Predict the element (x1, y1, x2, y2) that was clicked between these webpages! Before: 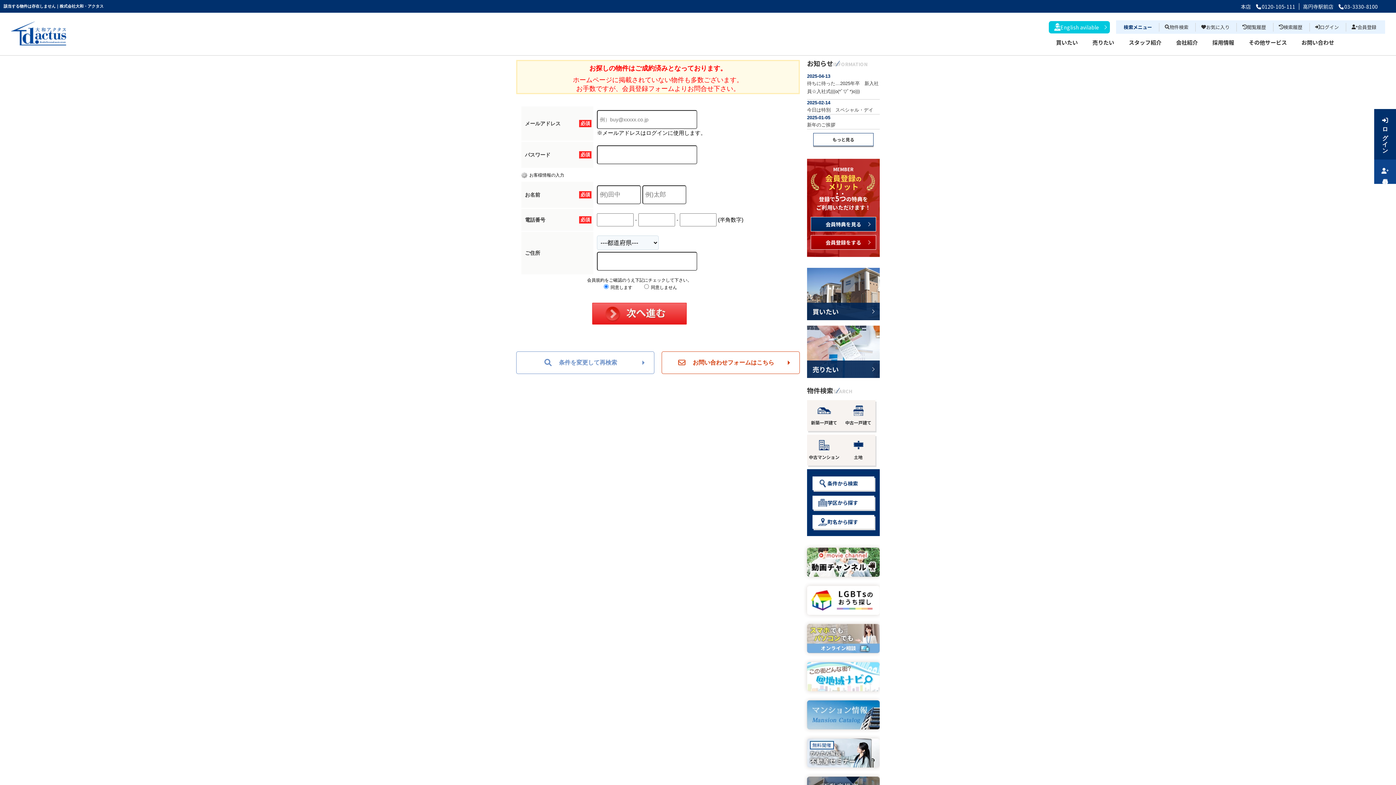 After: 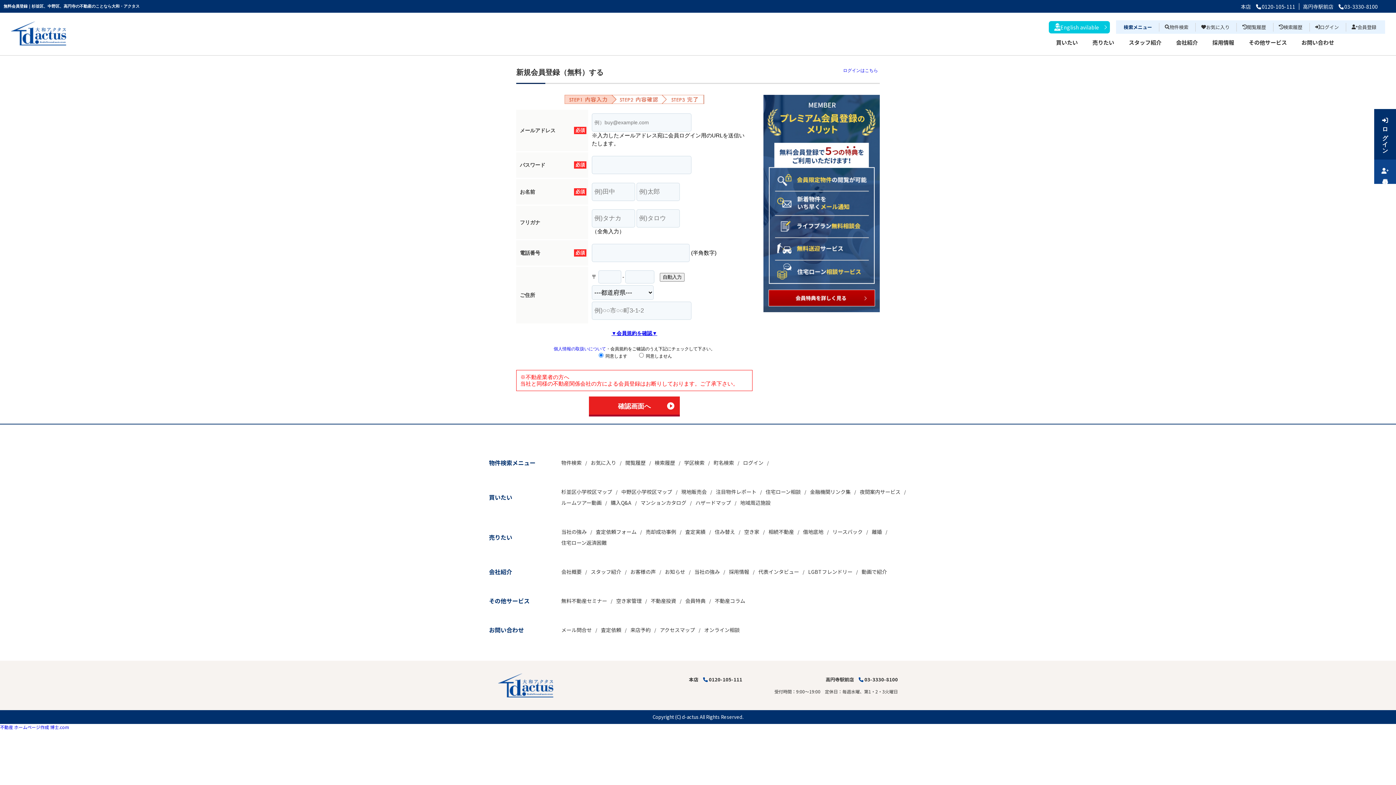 Action: label: 会員登録 bbox: (1374, 159, 1396, 184)